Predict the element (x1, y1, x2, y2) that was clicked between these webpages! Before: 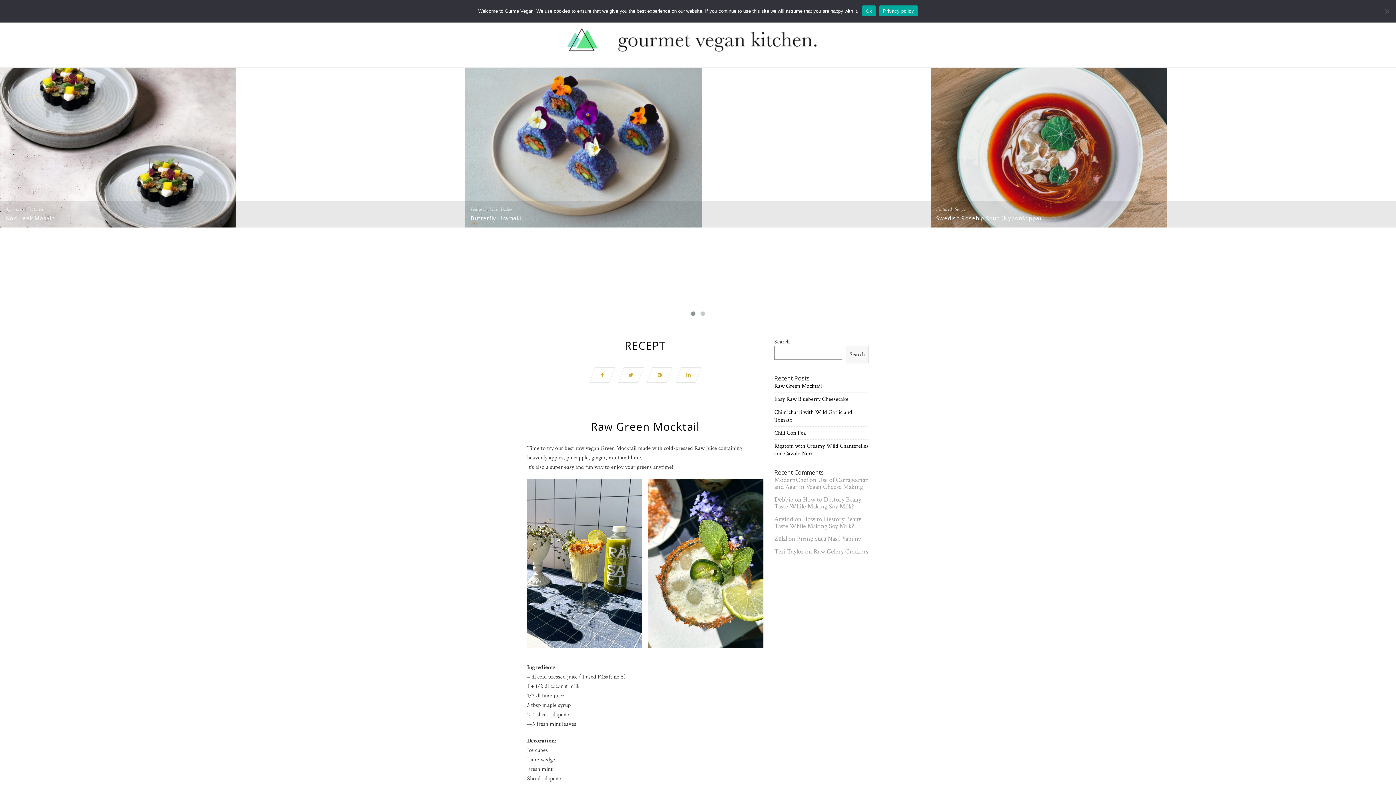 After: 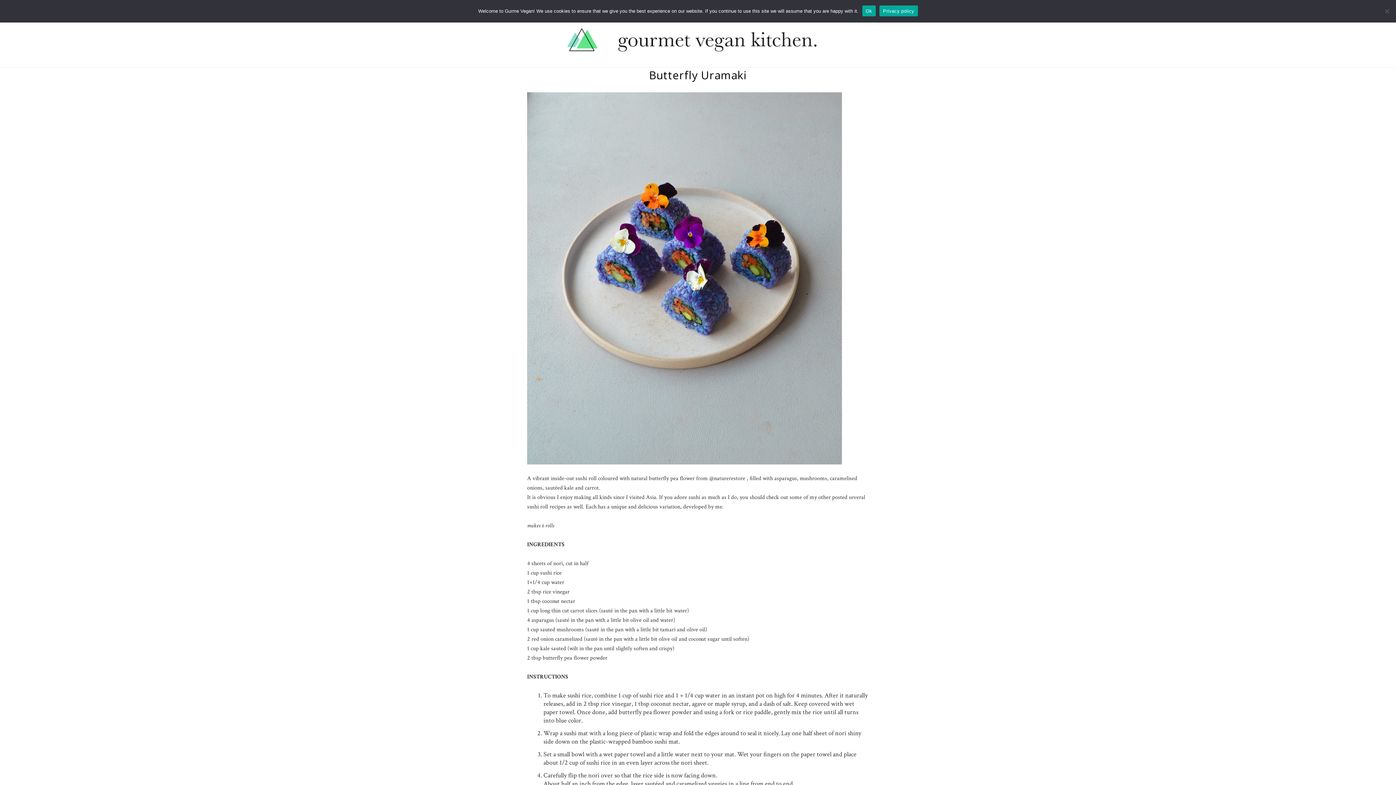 Action: label: Butterfly Uramaki bbox: (470, 214, 521, 221)